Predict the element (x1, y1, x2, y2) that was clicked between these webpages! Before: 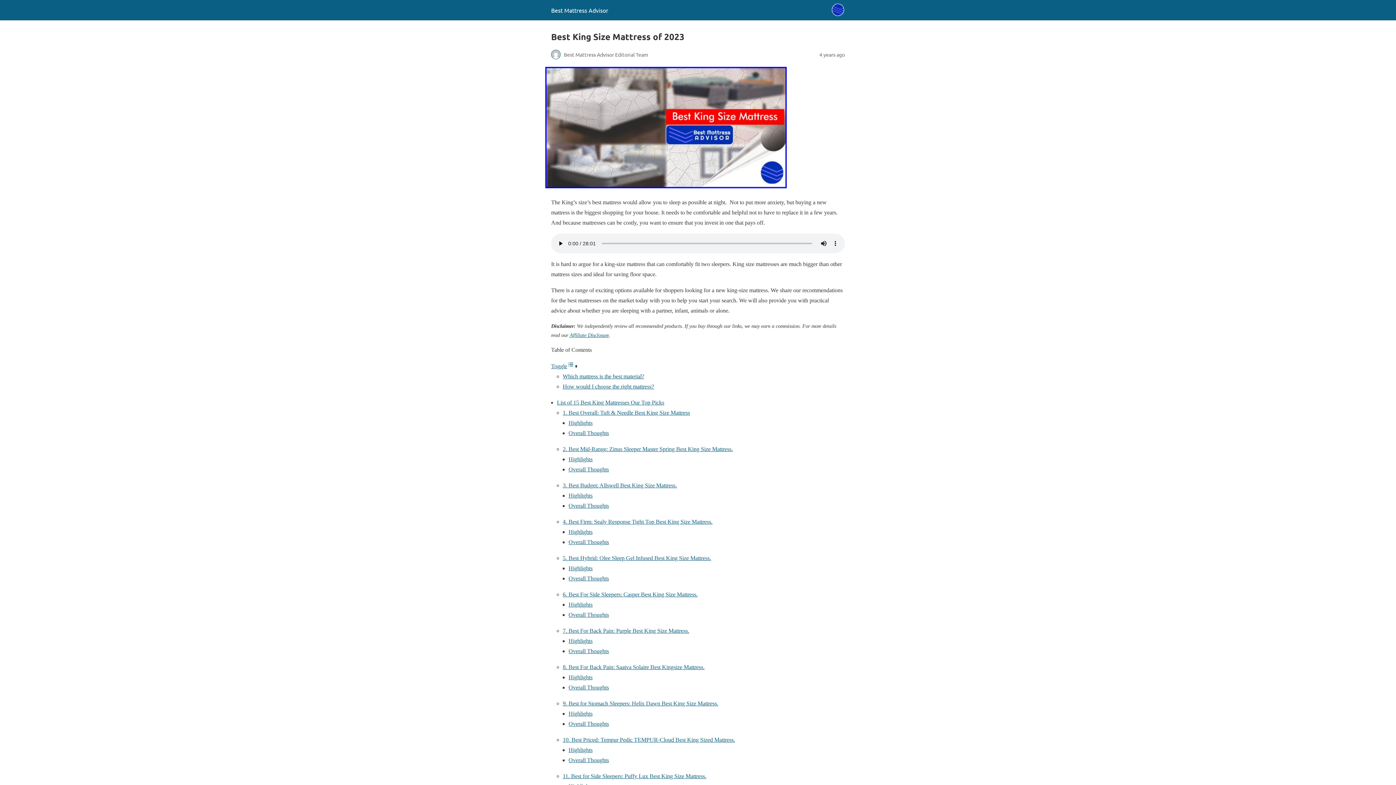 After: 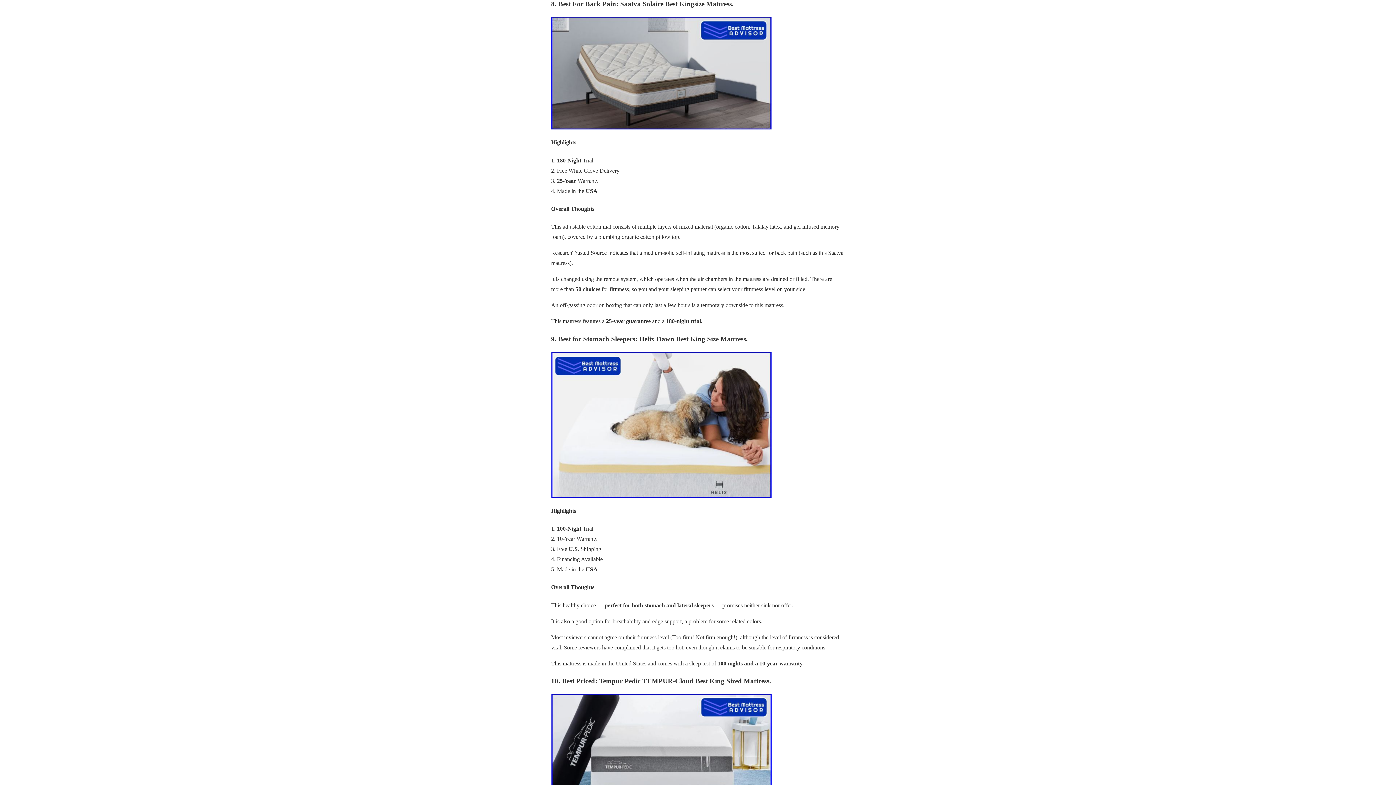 Action: bbox: (562, 664, 704, 670) label: 8. Best For Back Pain: Saatva Solaire Best Kingsize Mattress.